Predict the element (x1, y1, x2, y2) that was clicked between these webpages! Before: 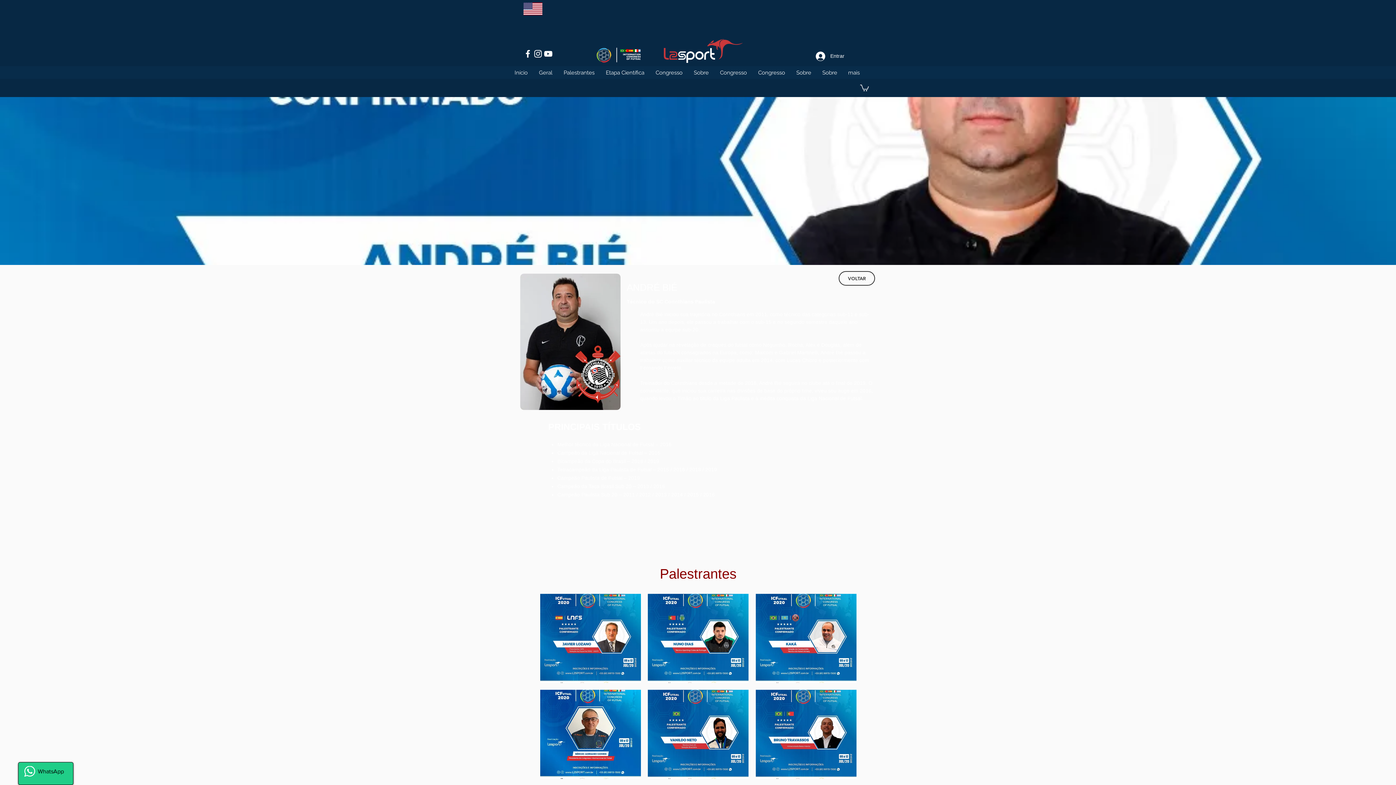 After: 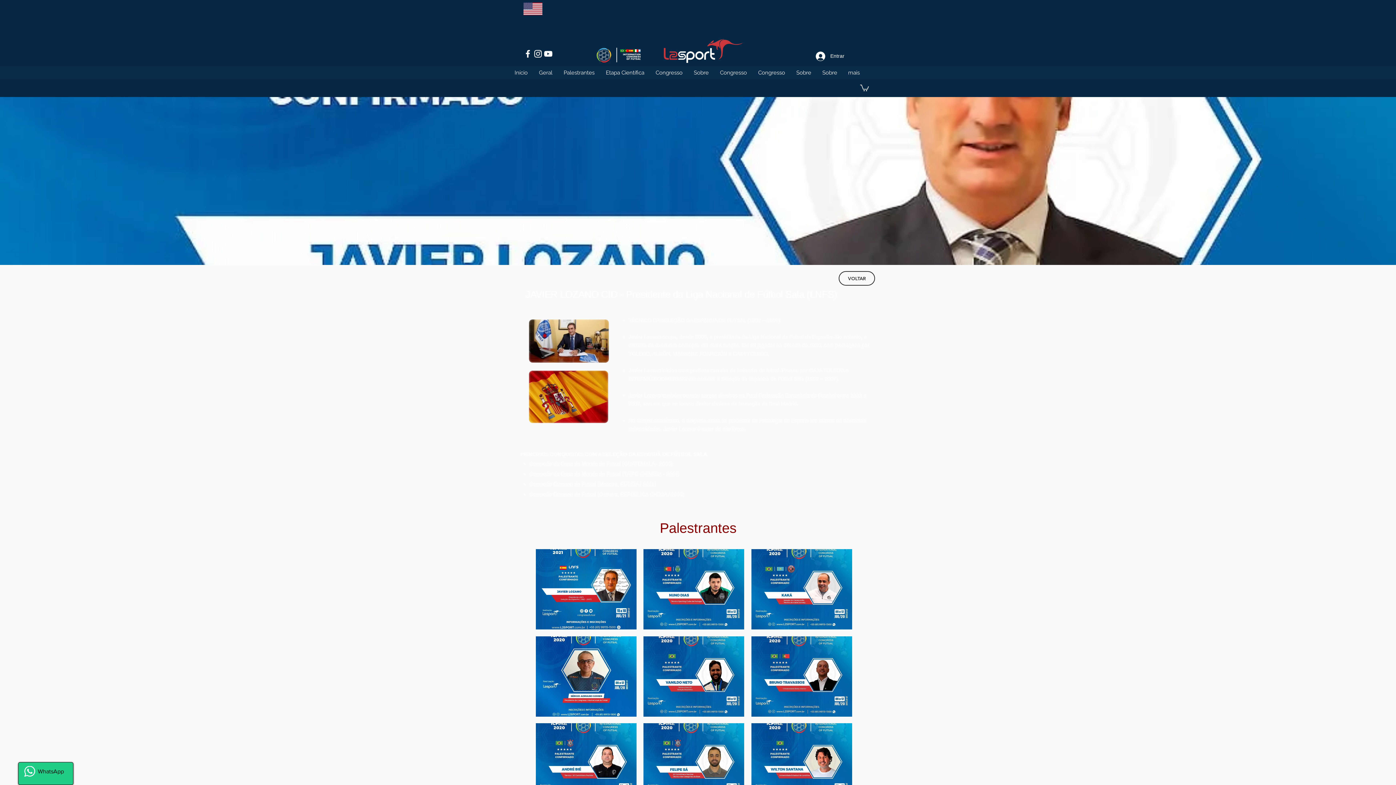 Action: bbox: (540, 594, 641, 683)